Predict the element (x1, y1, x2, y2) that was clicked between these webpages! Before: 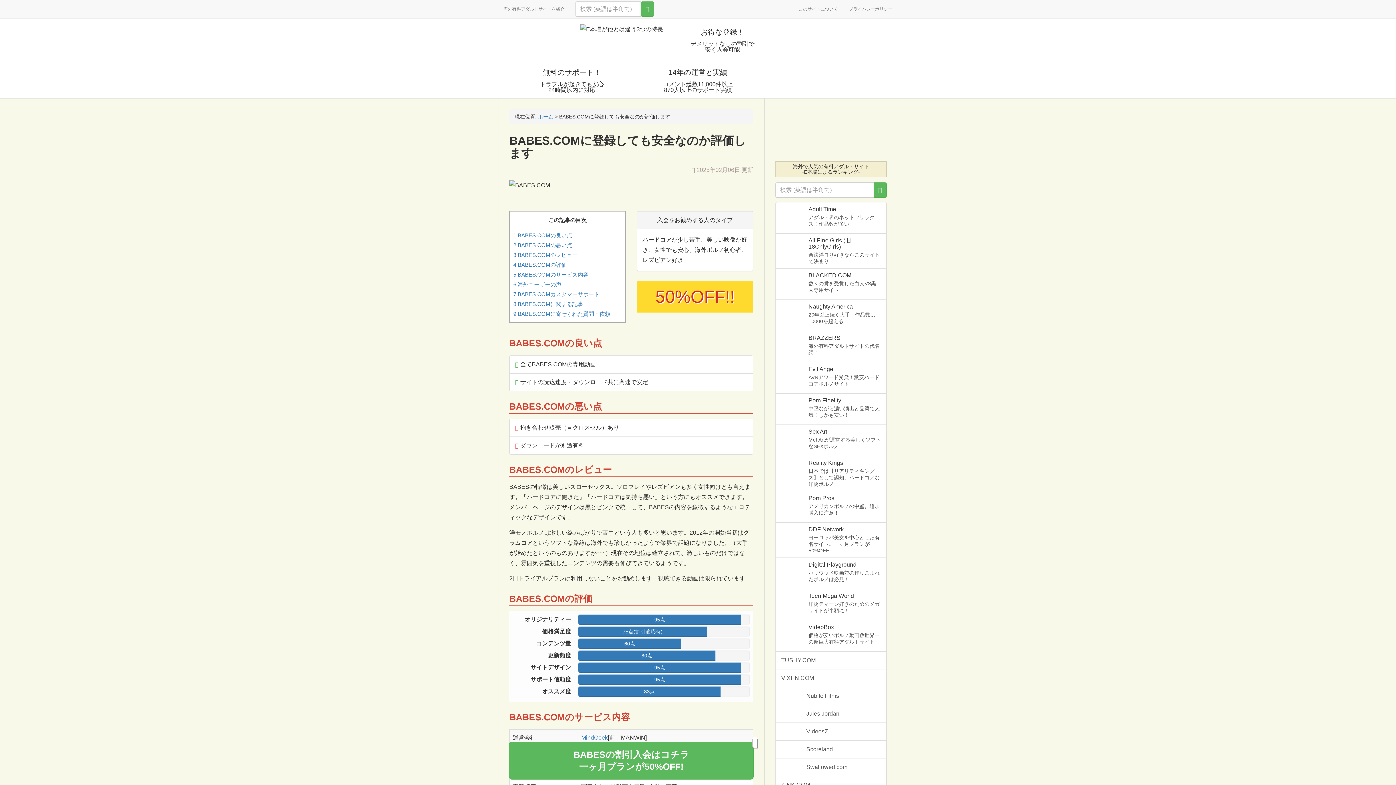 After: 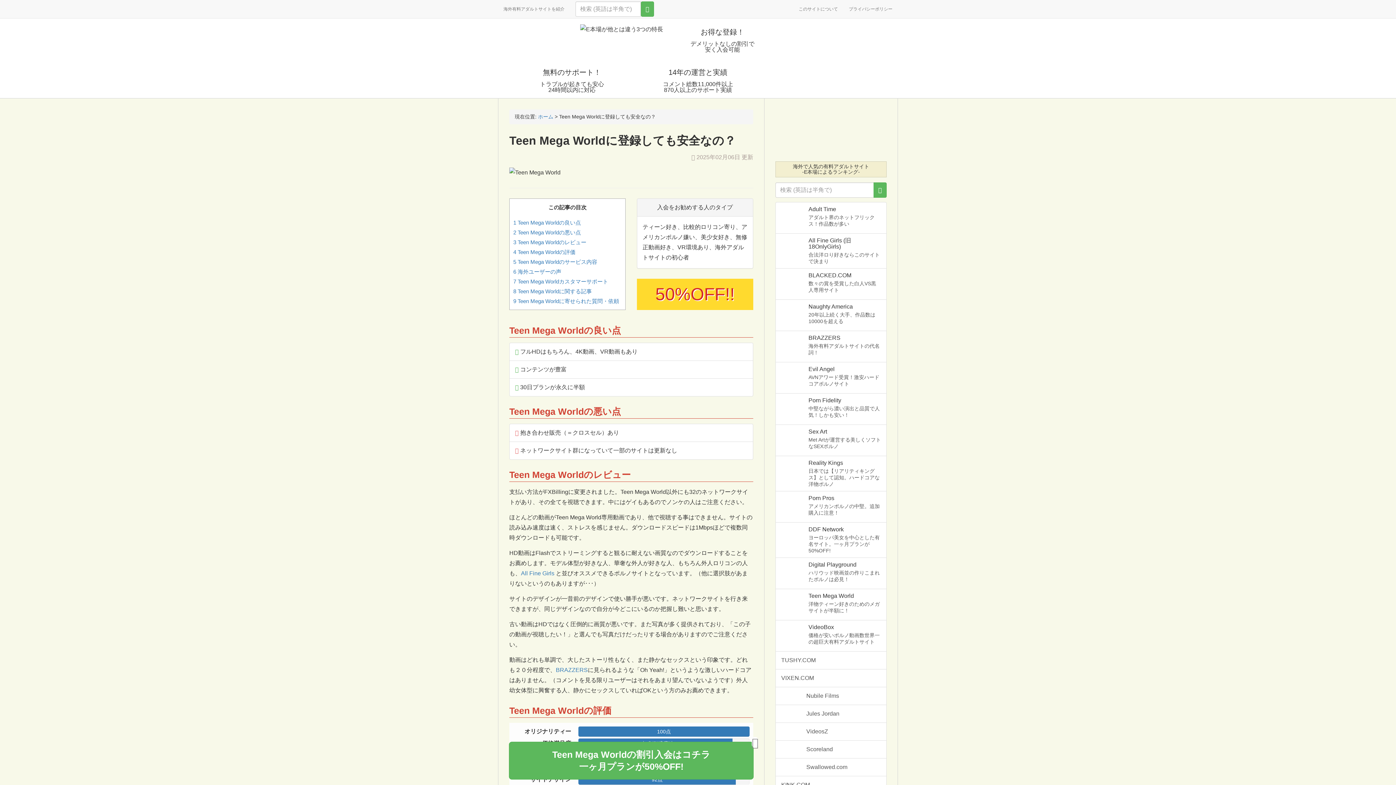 Action: label: 	
Teen Mega World

洋物ティーン好きのためのメガサイトが半額に！ bbox: (775, 589, 886, 620)